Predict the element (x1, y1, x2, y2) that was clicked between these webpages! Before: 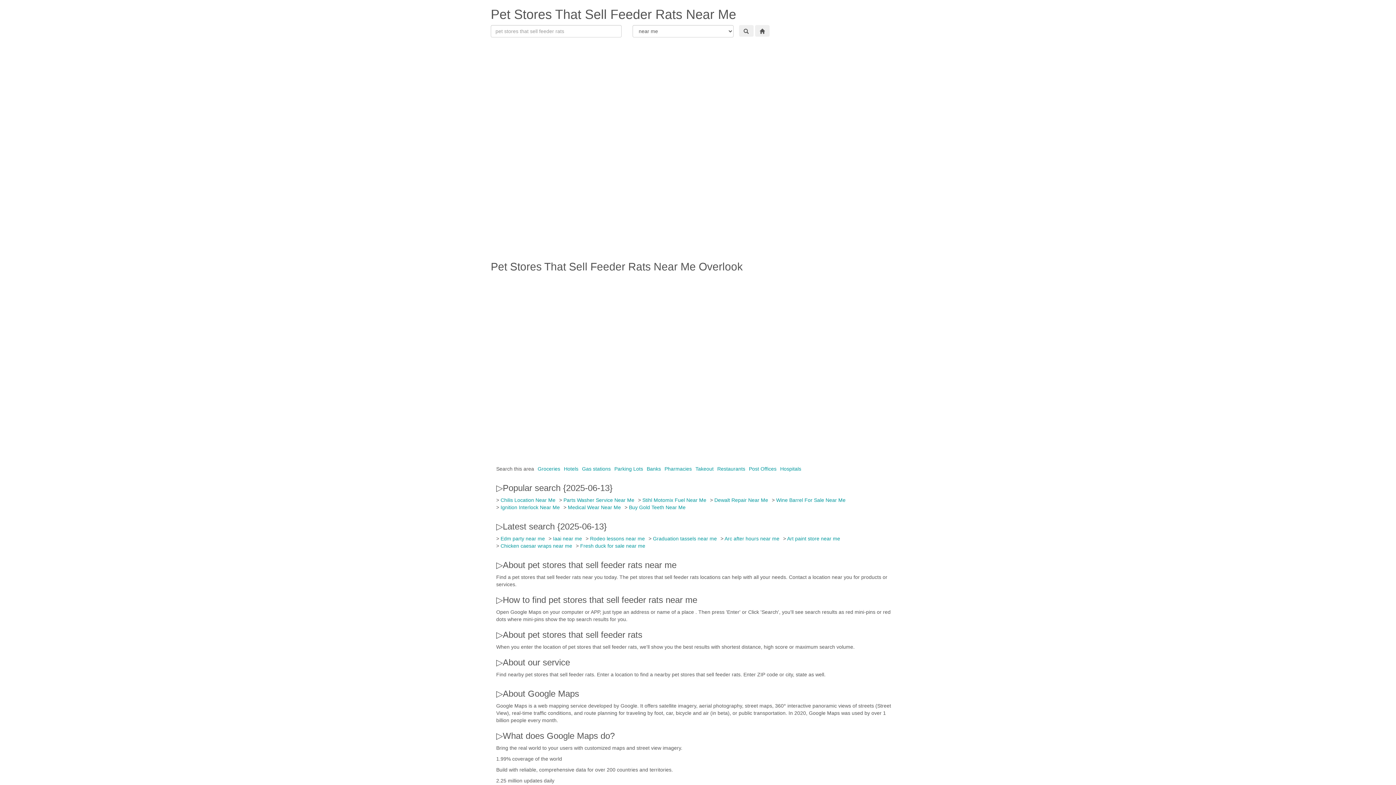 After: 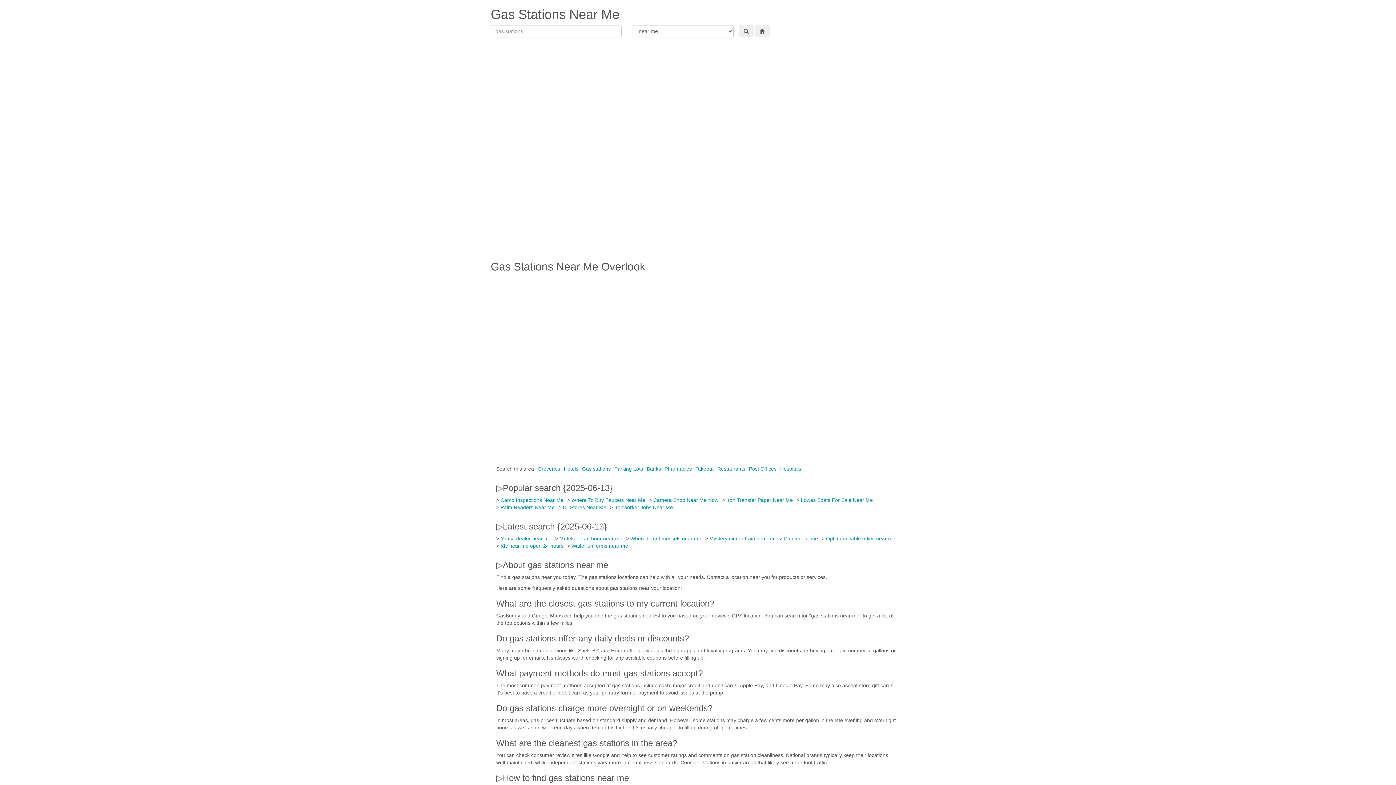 Action: bbox: (582, 466, 610, 472) label: Gas stations